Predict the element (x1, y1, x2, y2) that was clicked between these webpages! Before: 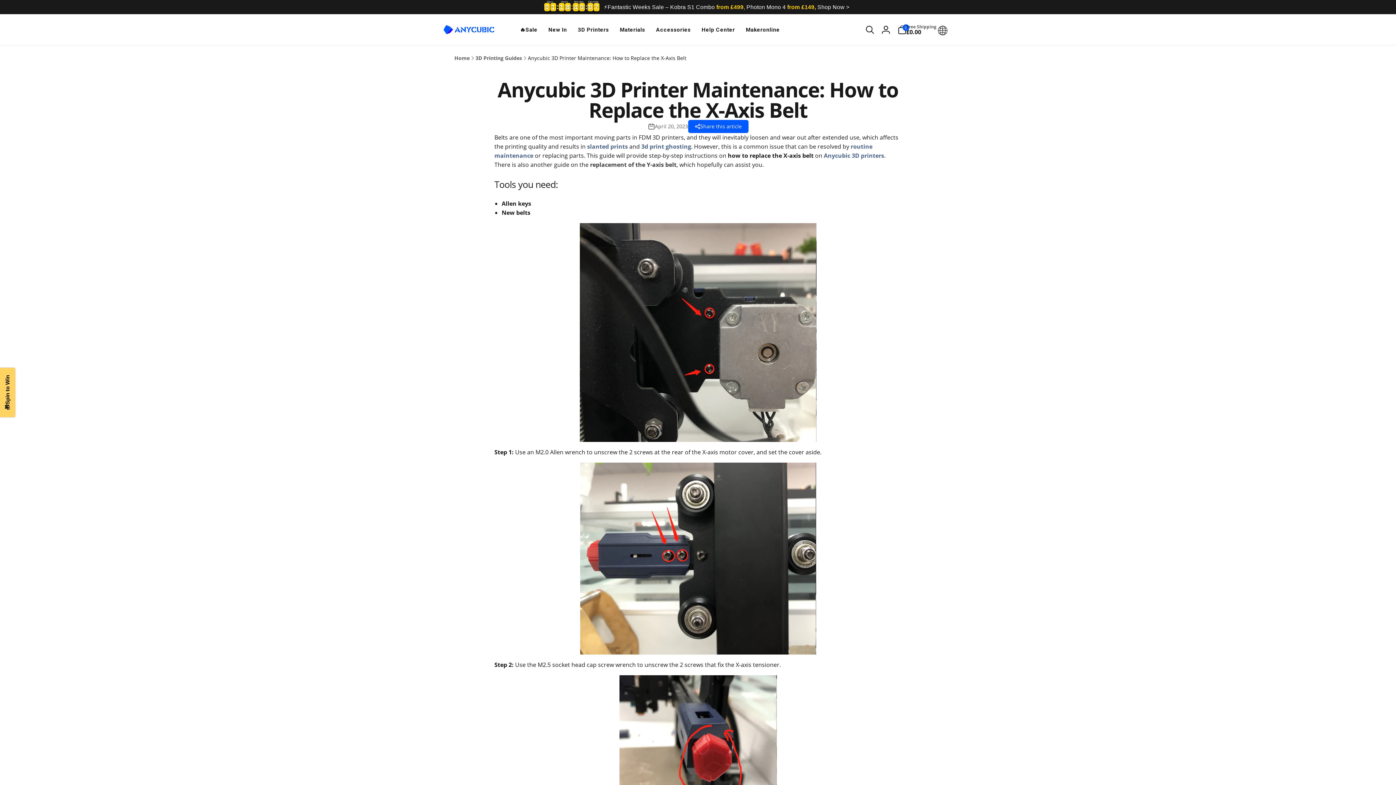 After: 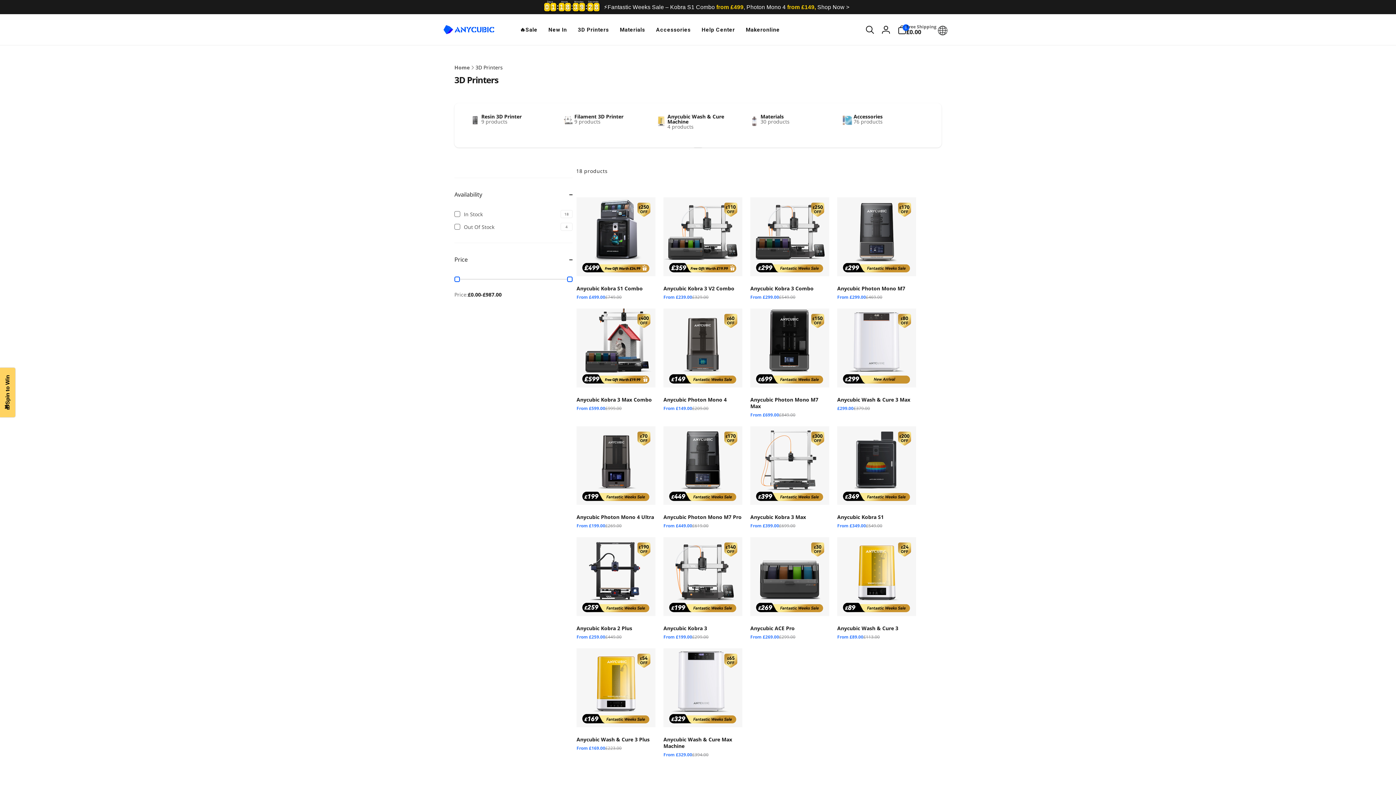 Action: label: 3D Printers bbox: (572, 17, 614, 41)